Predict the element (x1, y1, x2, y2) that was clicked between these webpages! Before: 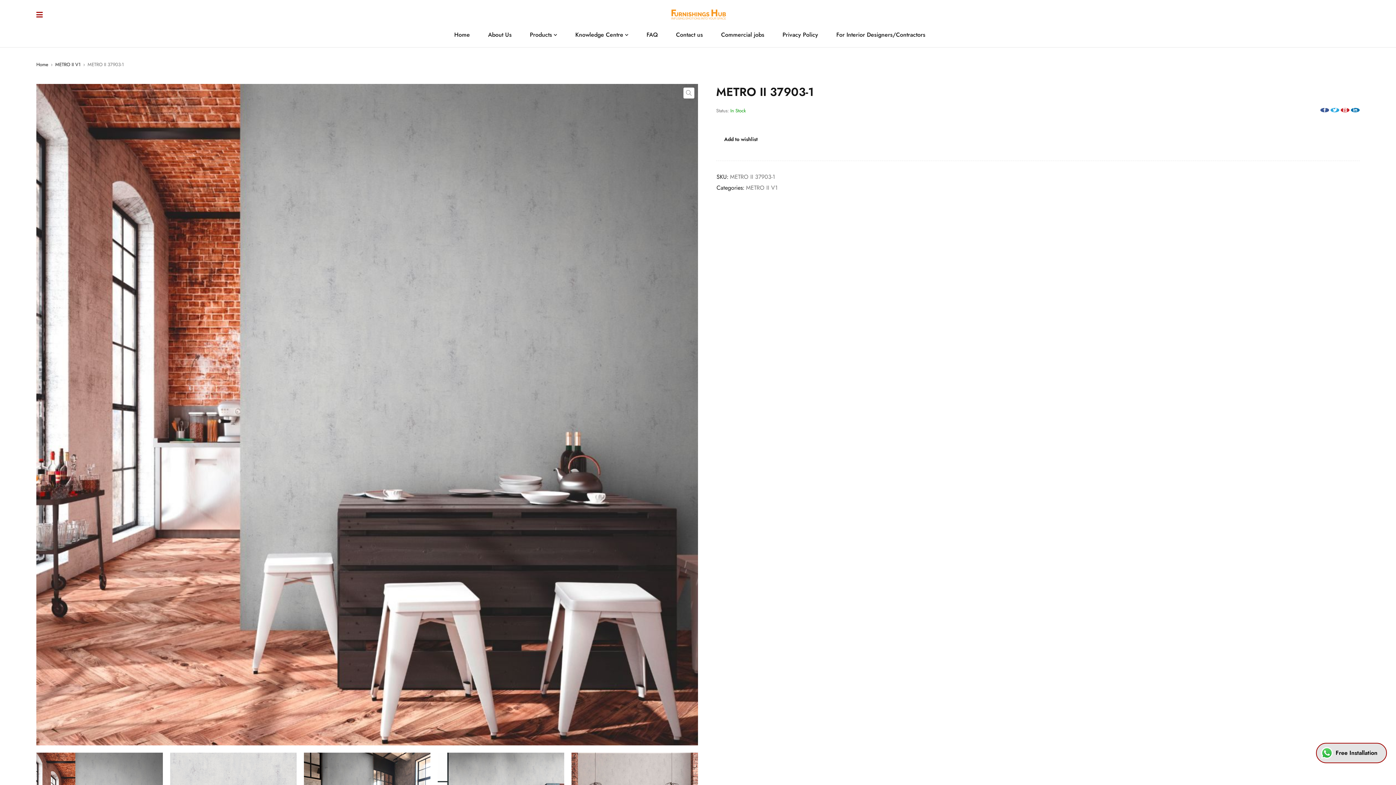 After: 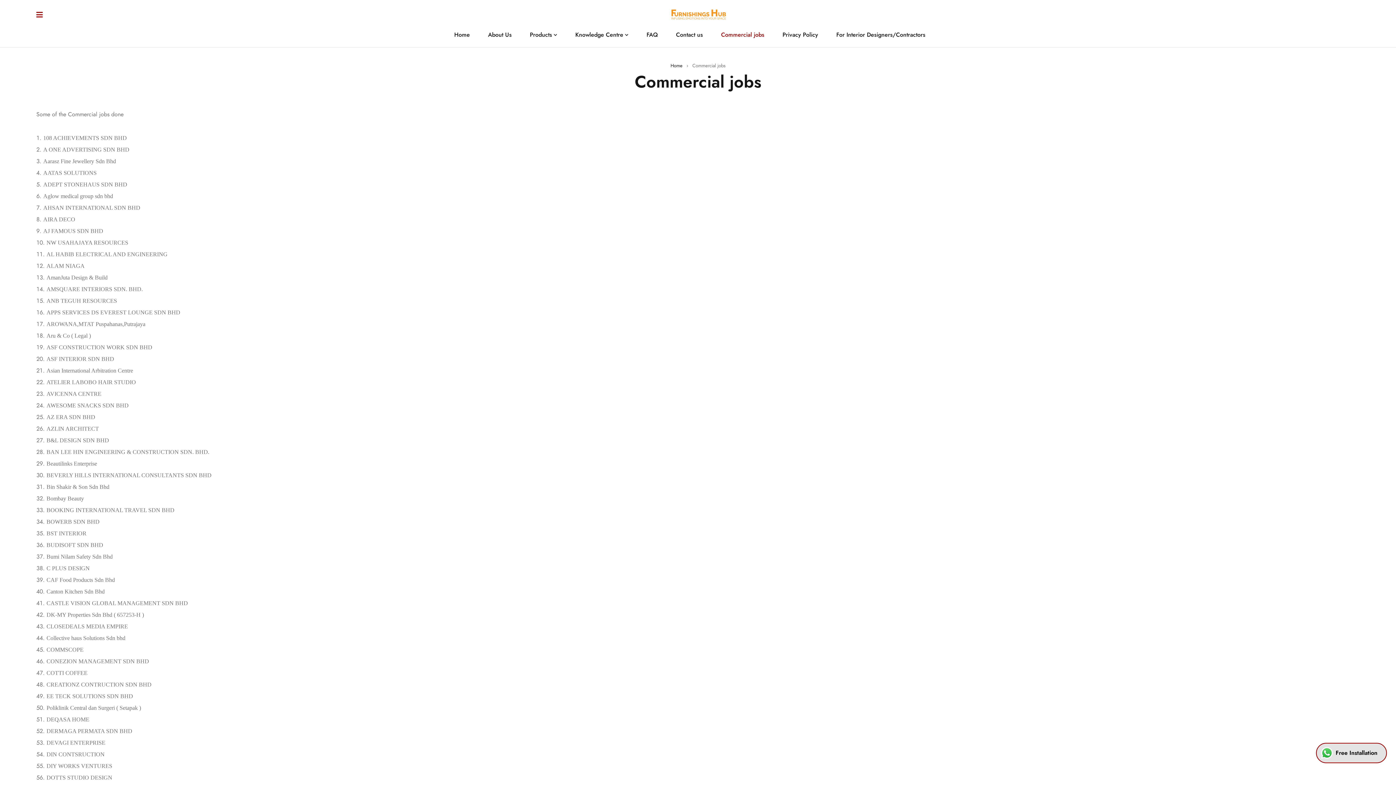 Action: bbox: (721, 29, 764, 40) label: Commercial jobs